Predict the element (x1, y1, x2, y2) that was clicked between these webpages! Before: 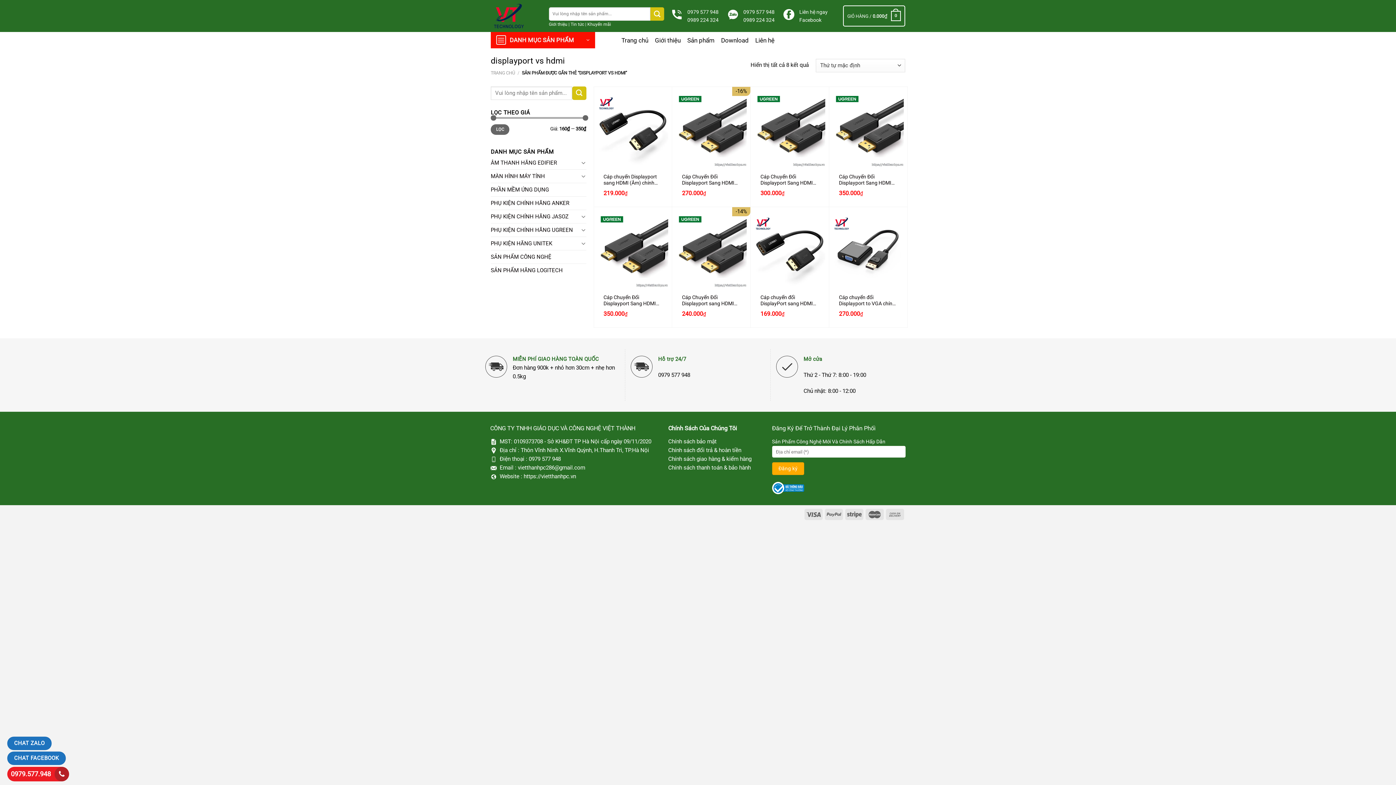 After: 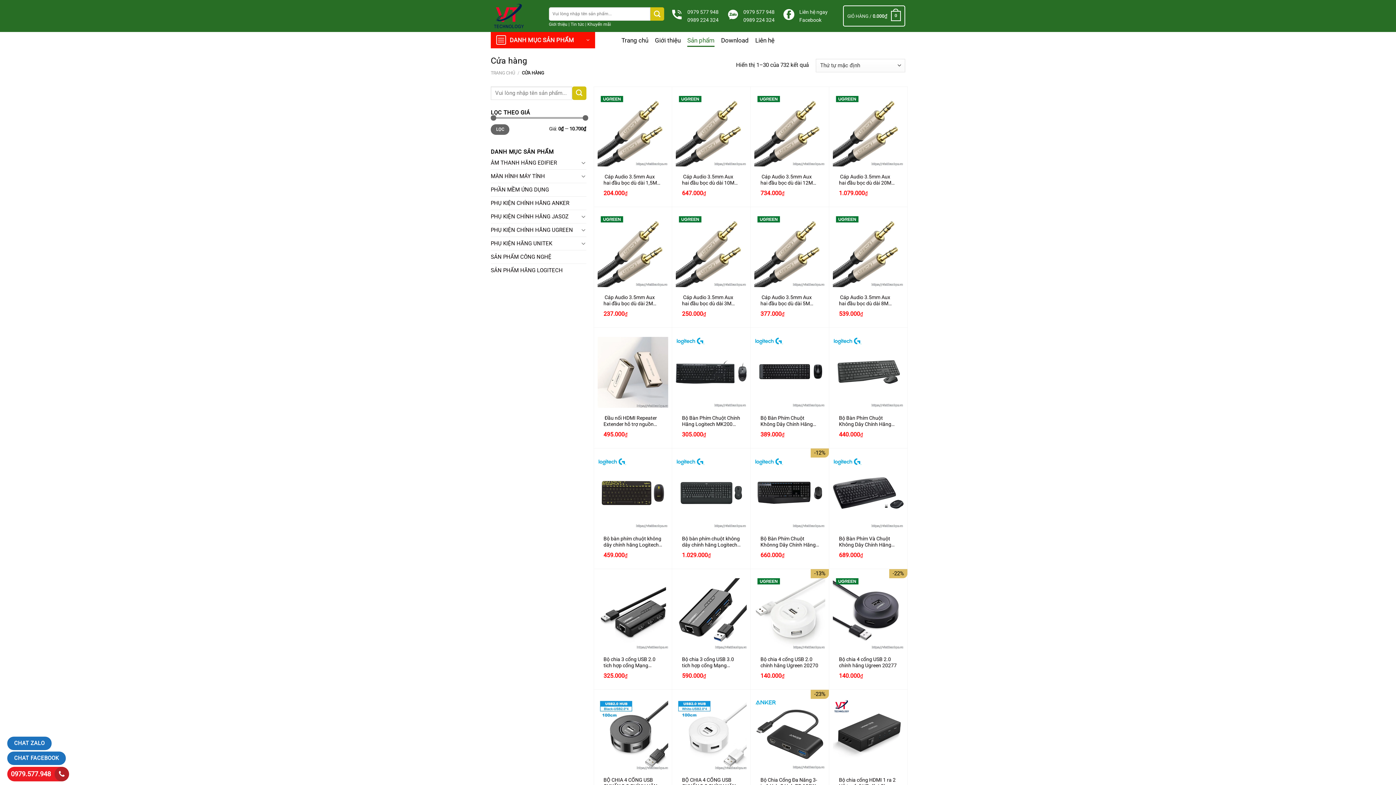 Action: label: Sản phẩm bbox: (687, 33, 714, 46)